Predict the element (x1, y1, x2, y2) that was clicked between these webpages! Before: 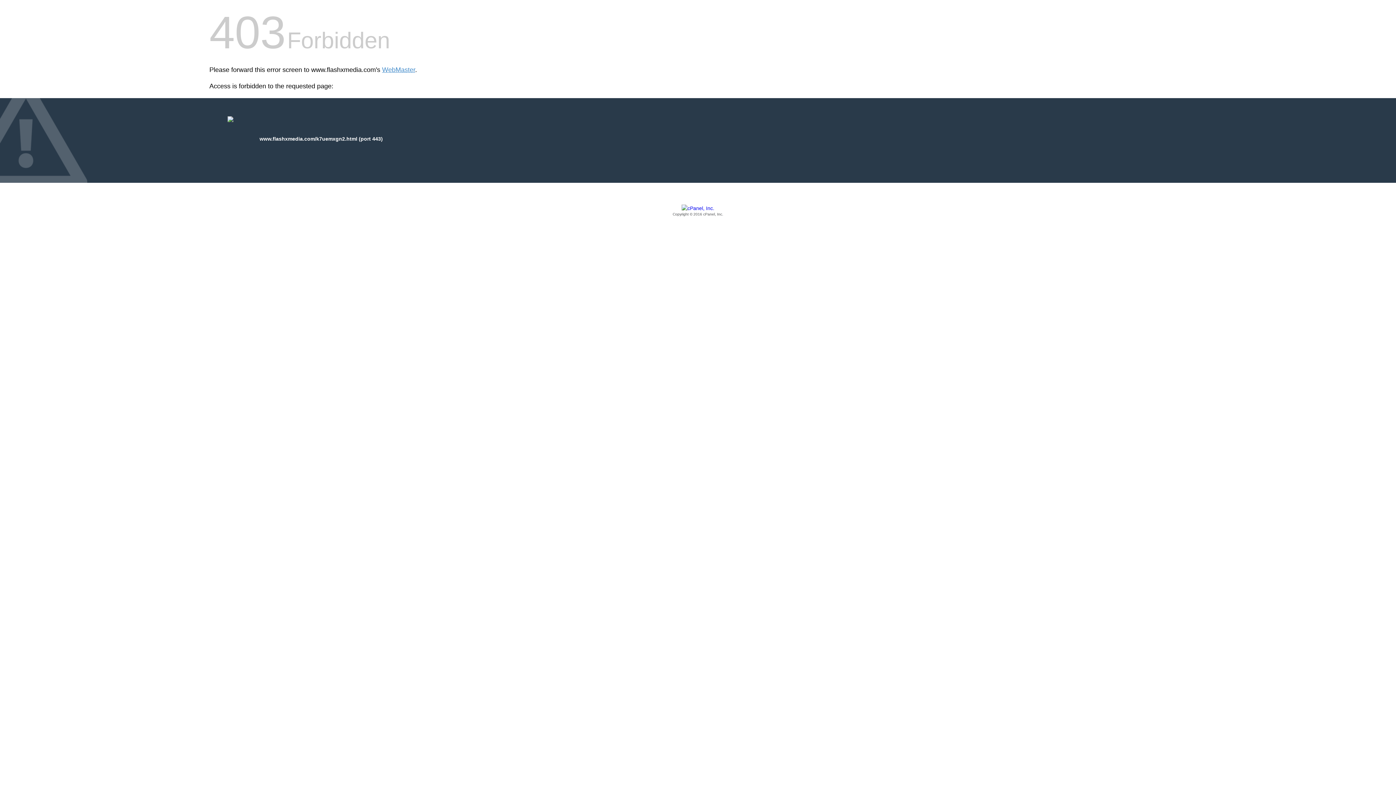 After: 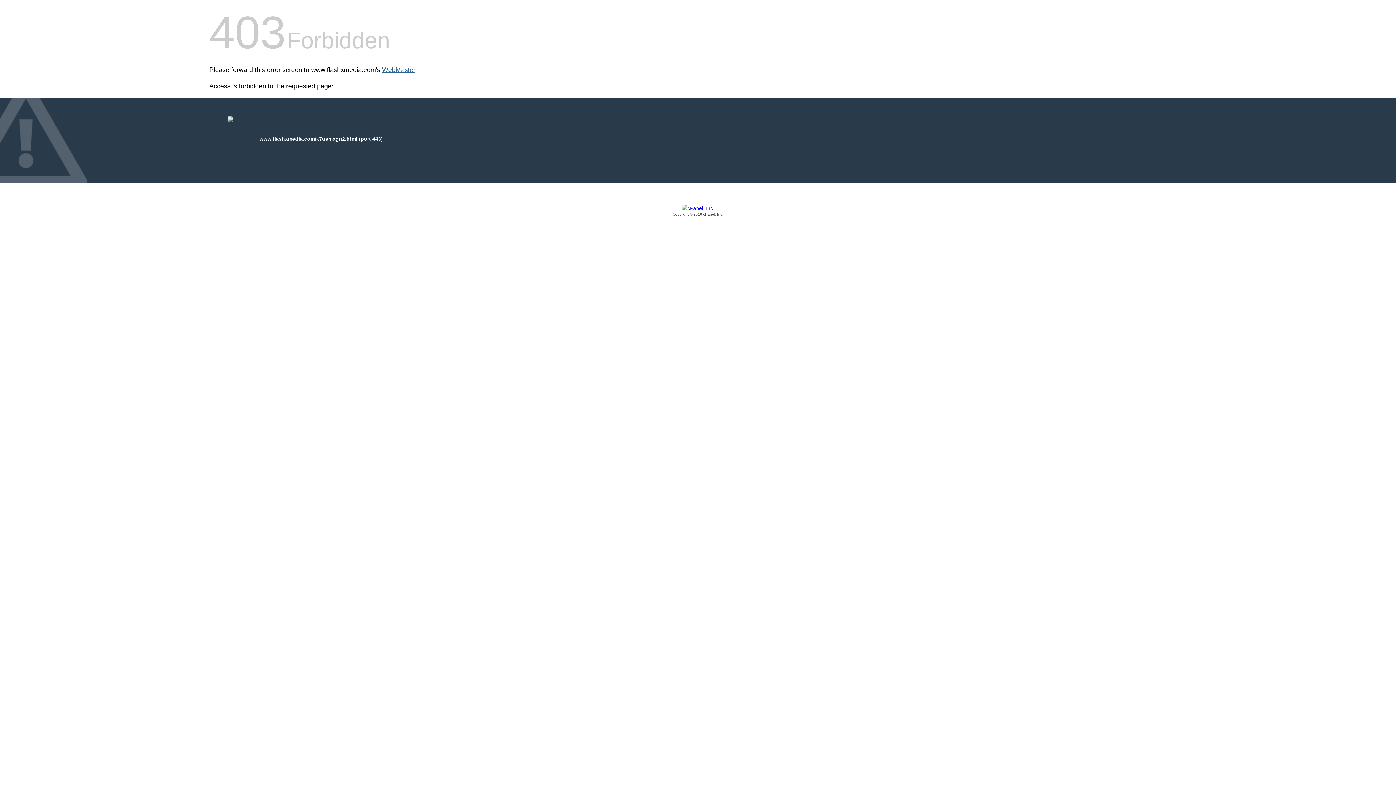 Action: label: WebMaster bbox: (382, 66, 415, 73)